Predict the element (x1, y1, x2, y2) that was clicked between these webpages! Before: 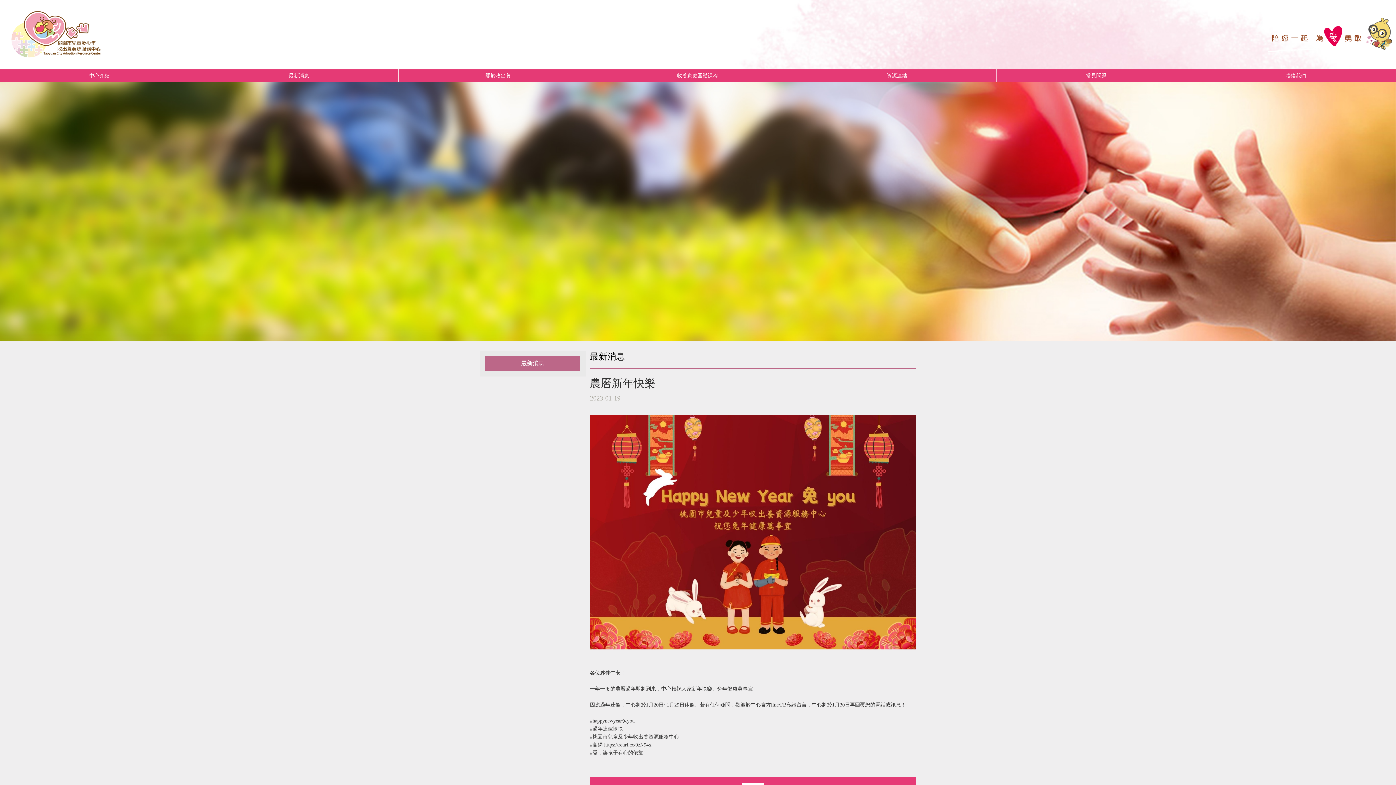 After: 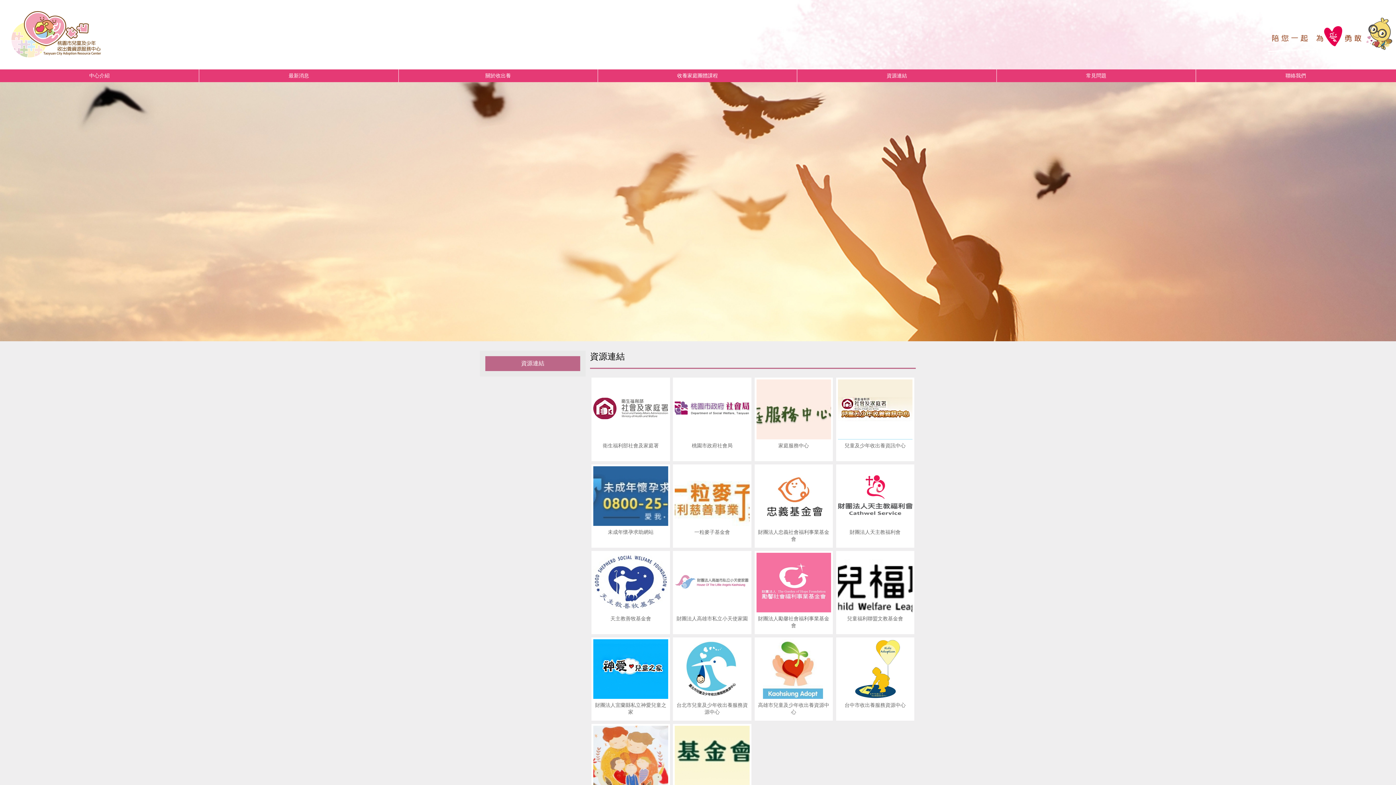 Action: bbox: (797, 69, 996, 82) label: 資源連結